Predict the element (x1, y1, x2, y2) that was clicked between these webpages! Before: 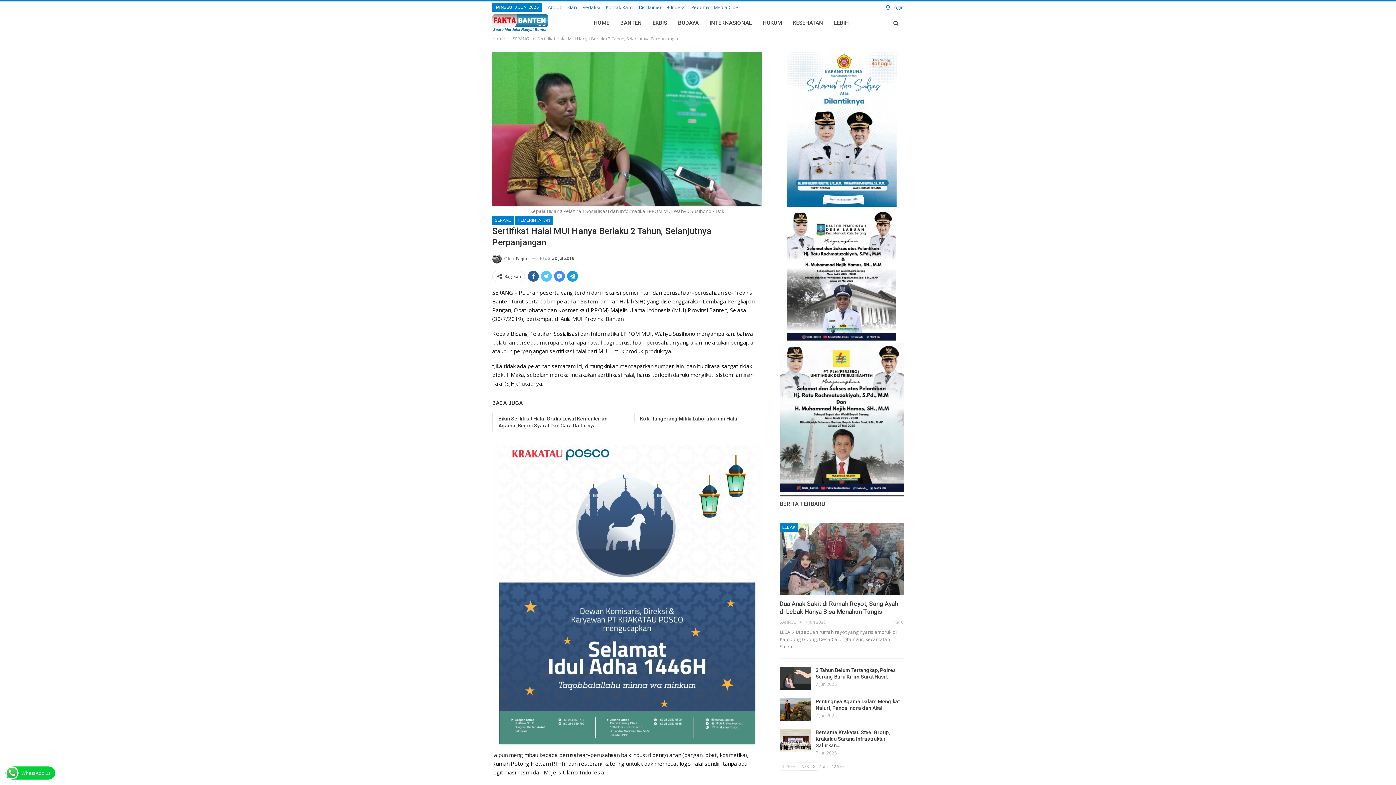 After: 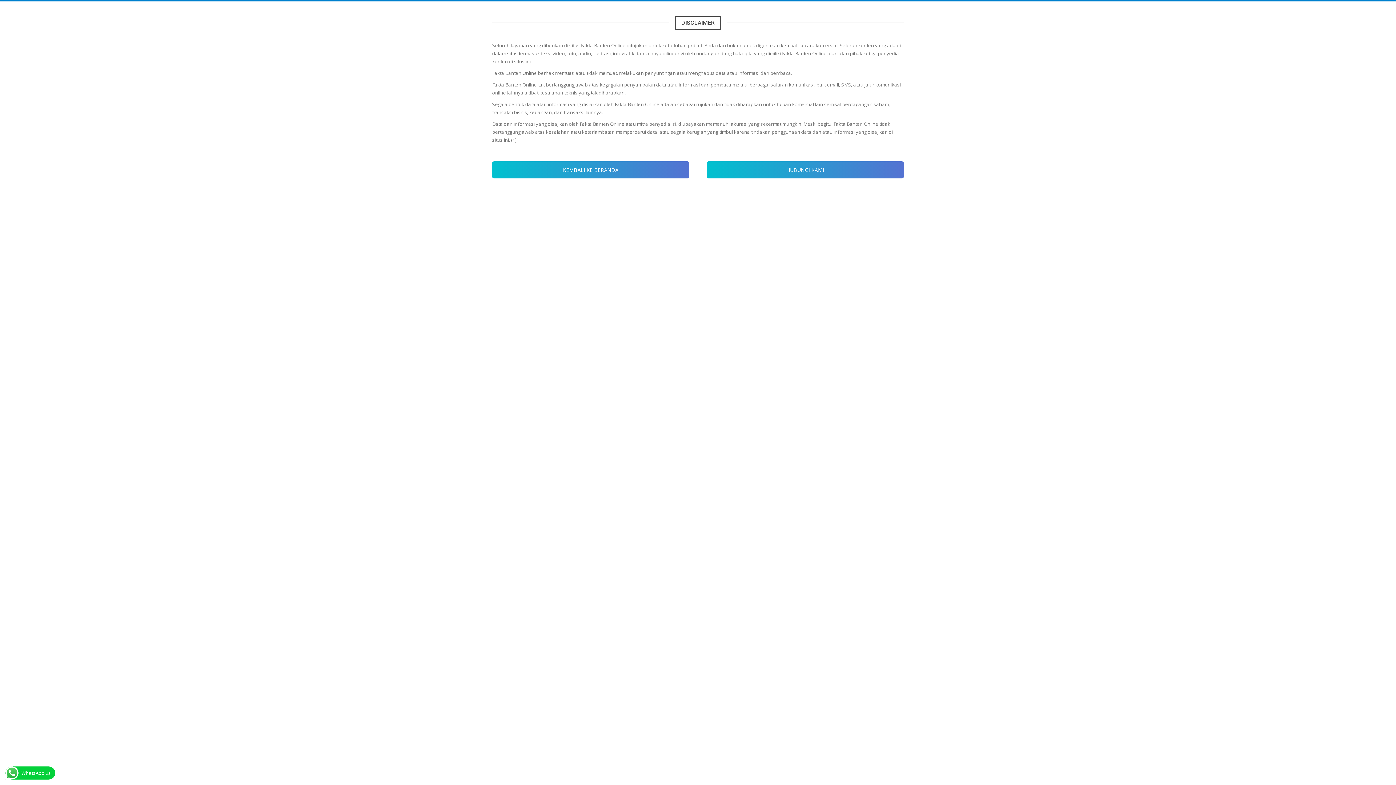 Action: label: Disclaimer bbox: (638, 4, 661, 10)